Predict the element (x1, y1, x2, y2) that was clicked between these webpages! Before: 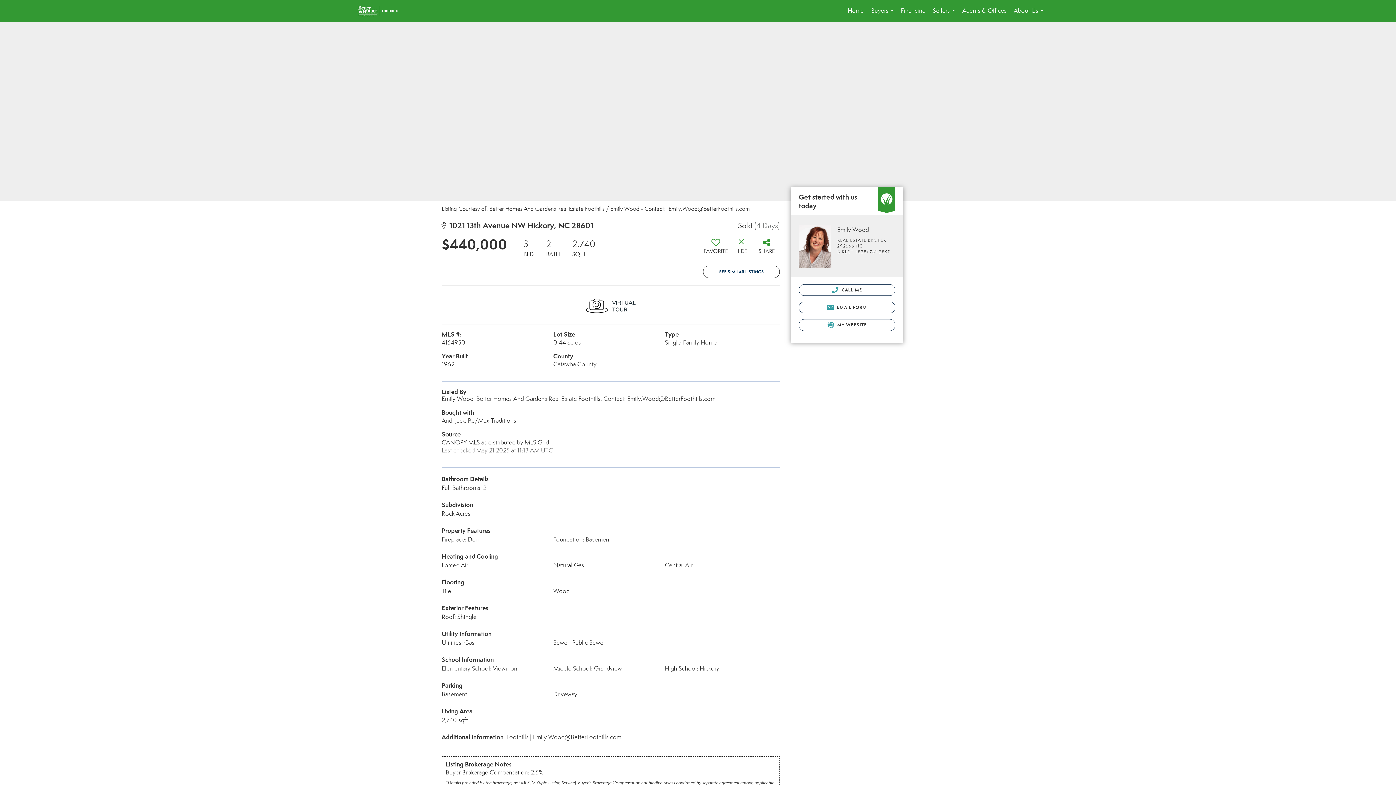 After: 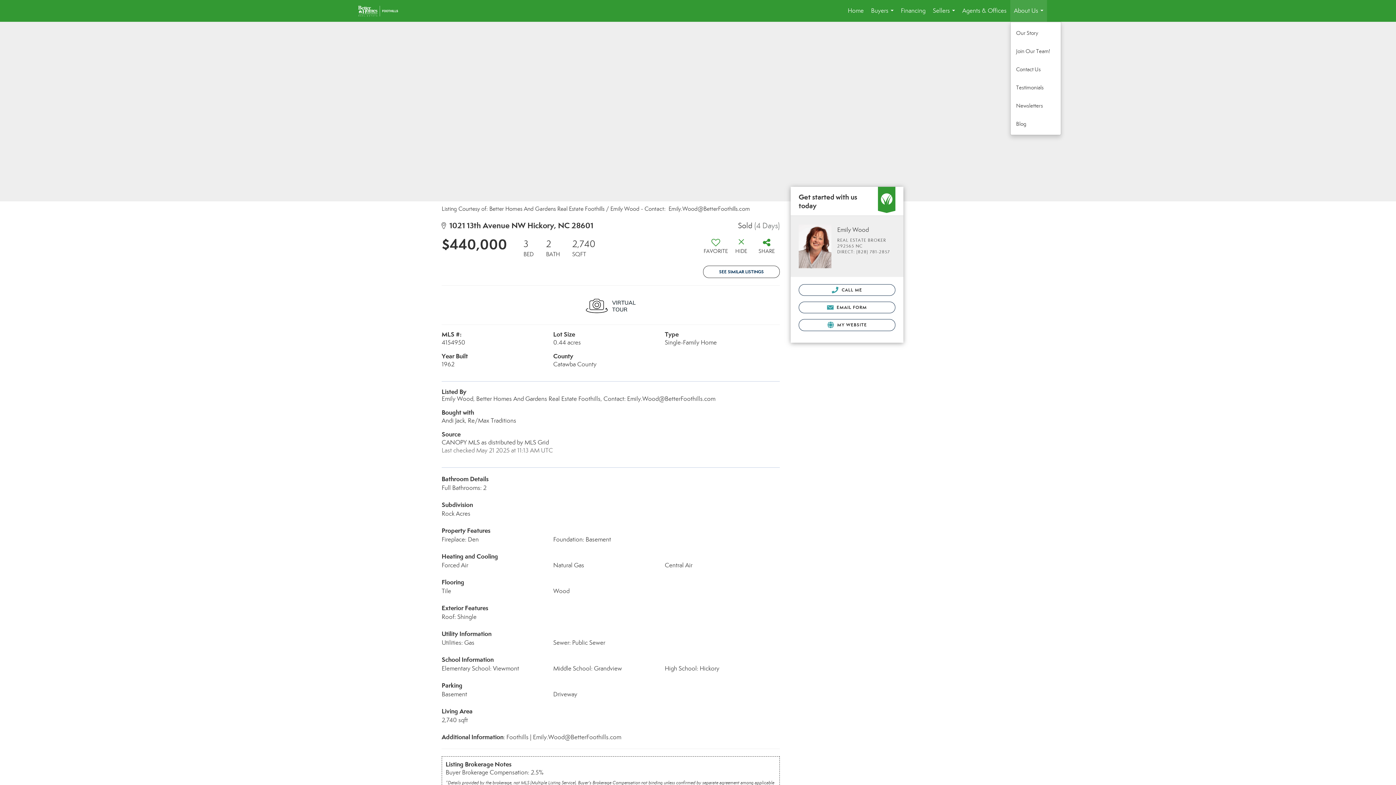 Action: label: About Us... bbox: (1010, 0, 1047, 21)